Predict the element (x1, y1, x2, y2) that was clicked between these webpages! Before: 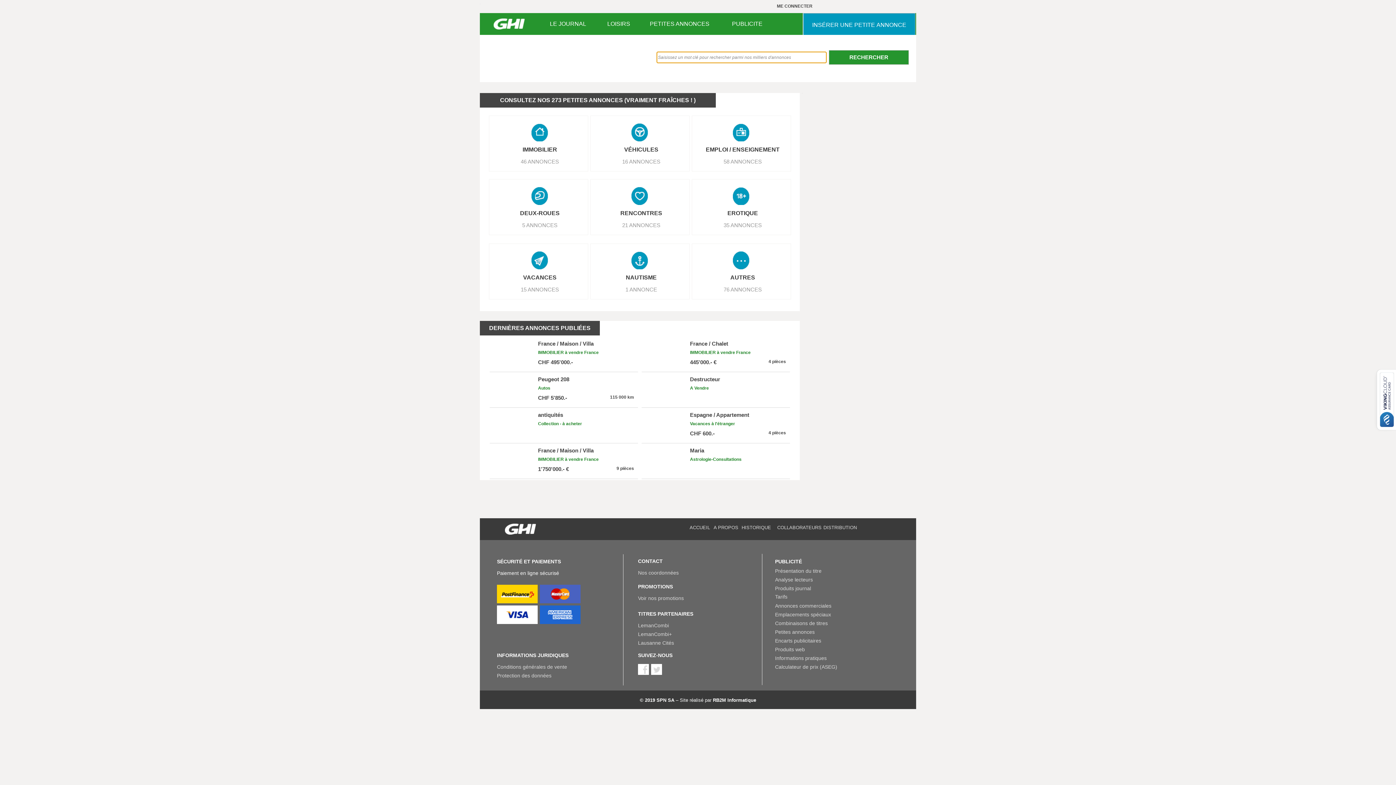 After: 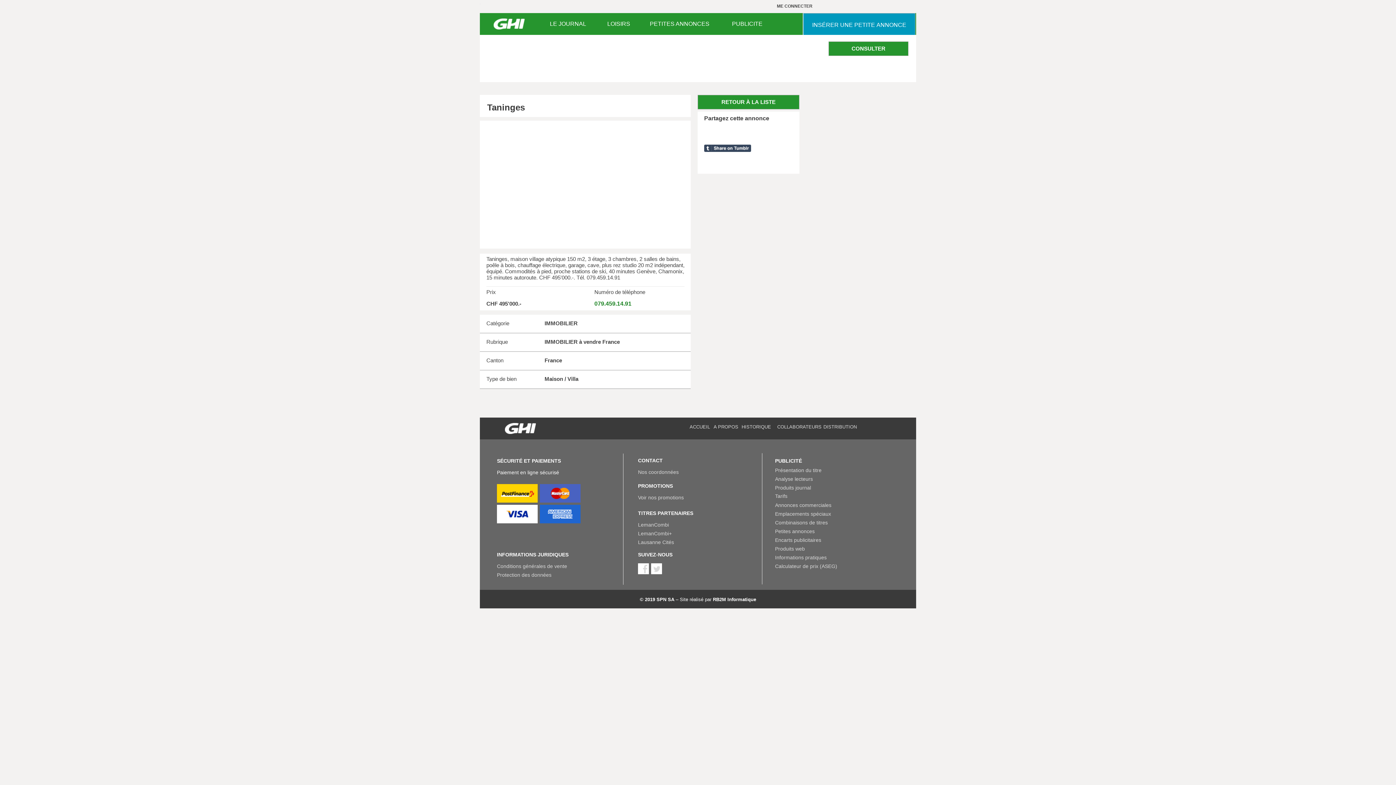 Action: label: IMMOBILIER à vendre France bbox: (538, 350, 630, 355)